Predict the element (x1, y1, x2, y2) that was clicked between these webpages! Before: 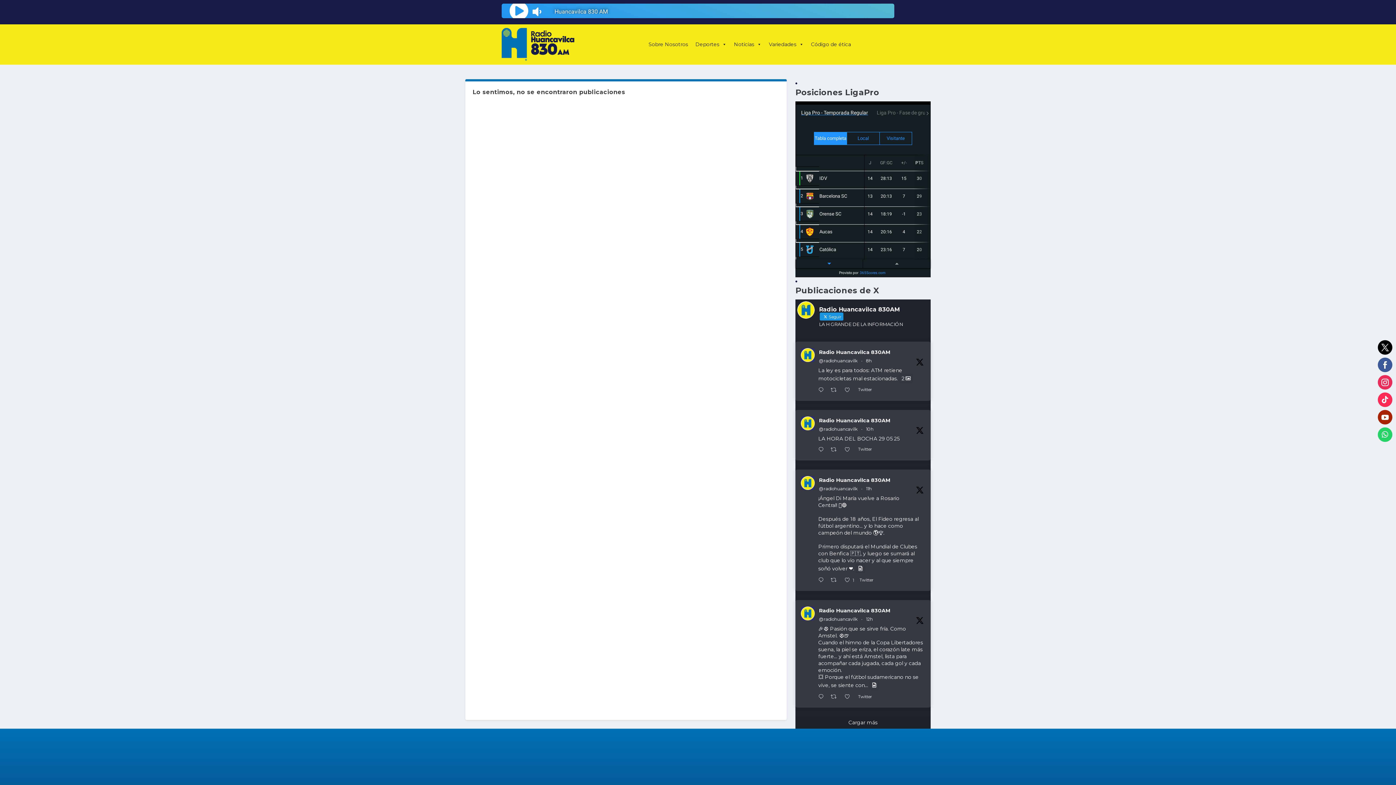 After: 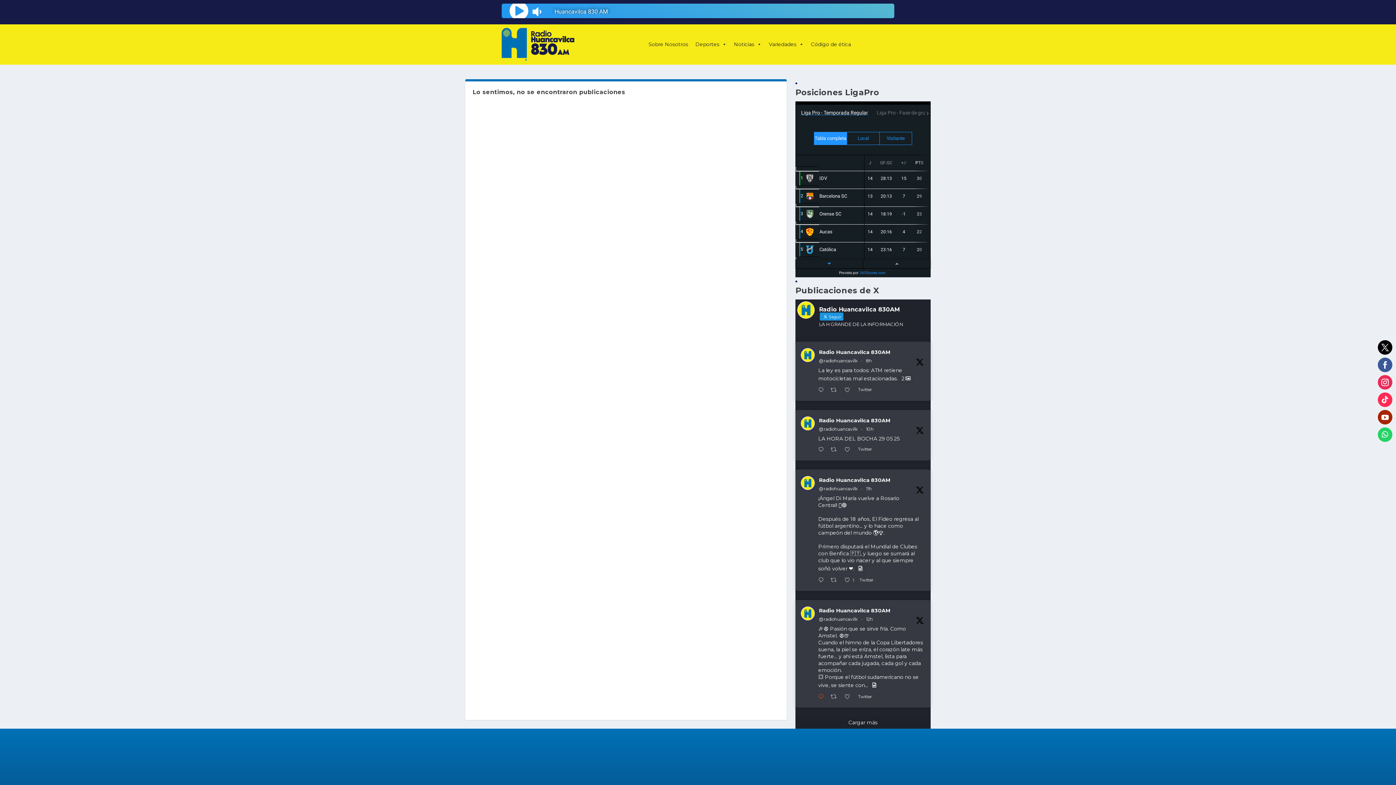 Action: bbox: (816, 692, 829, 702) label:  Responder en Twitter 1928174263556575594